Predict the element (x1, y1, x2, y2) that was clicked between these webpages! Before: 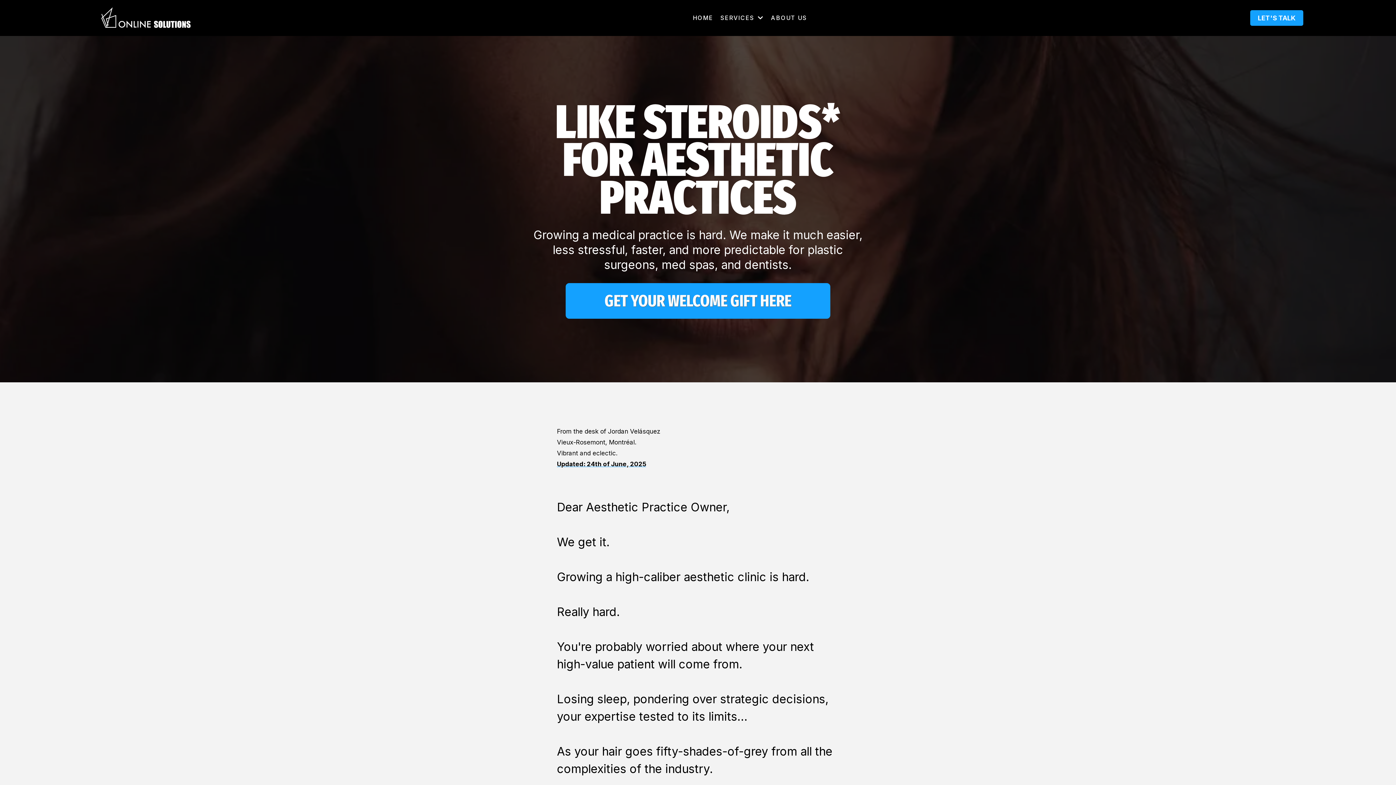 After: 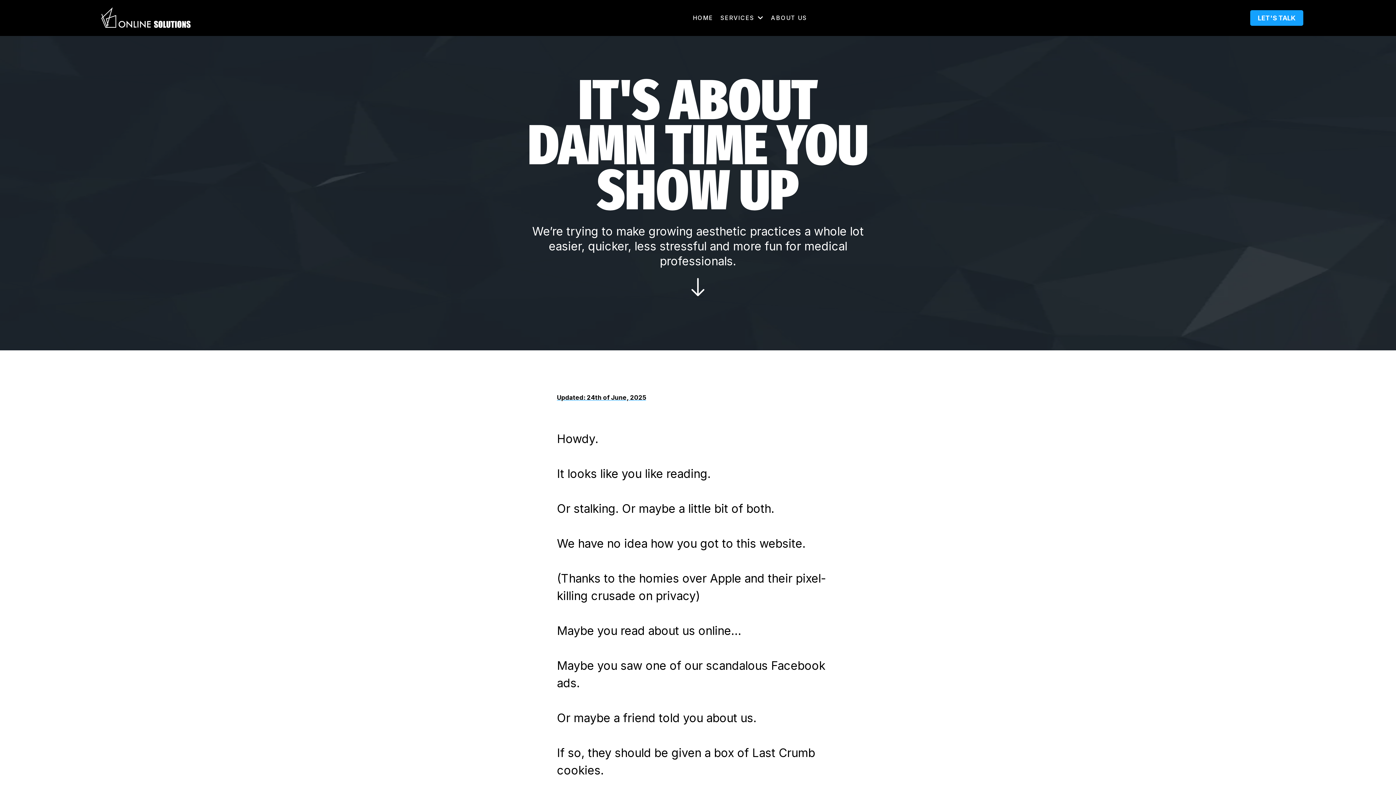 Action: label: About Us bbox: (768, 11, 809, 24)